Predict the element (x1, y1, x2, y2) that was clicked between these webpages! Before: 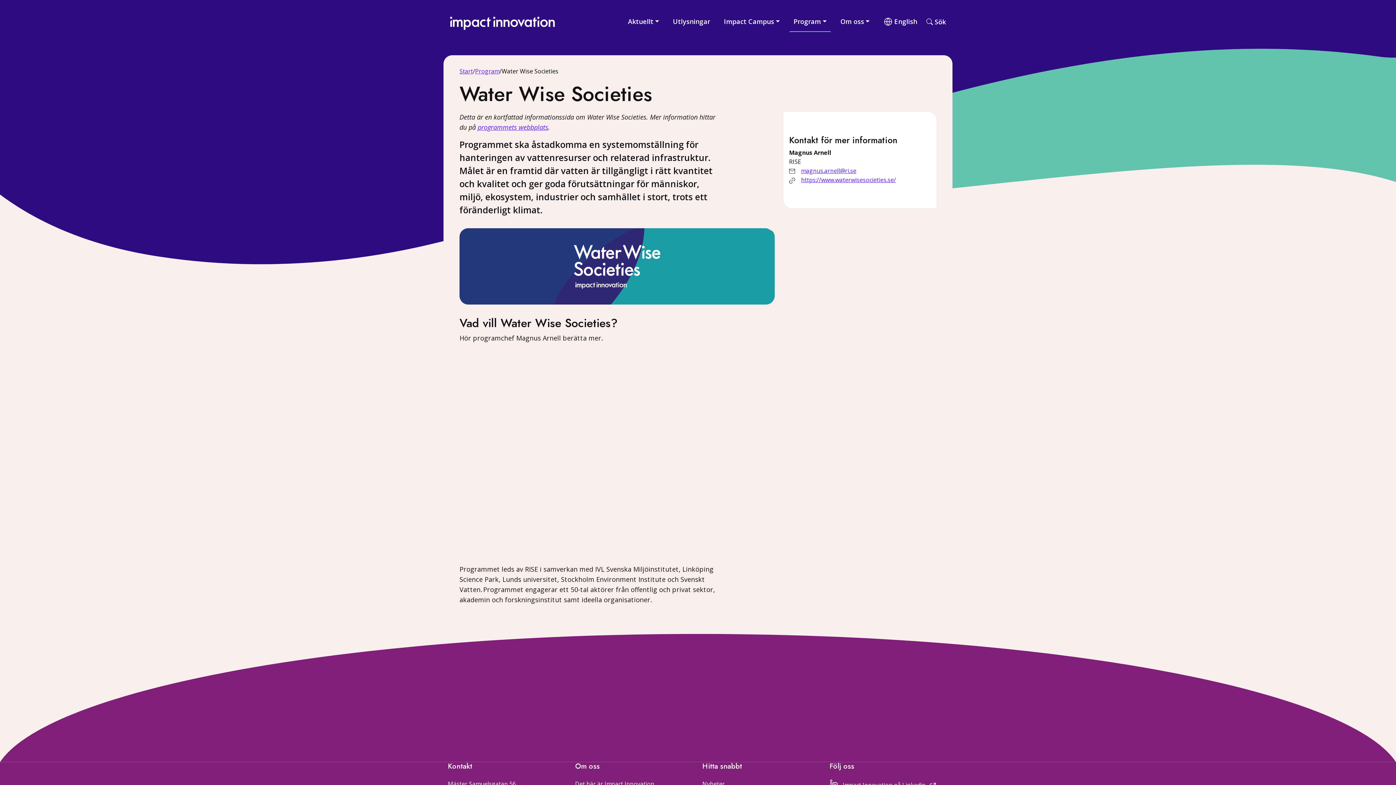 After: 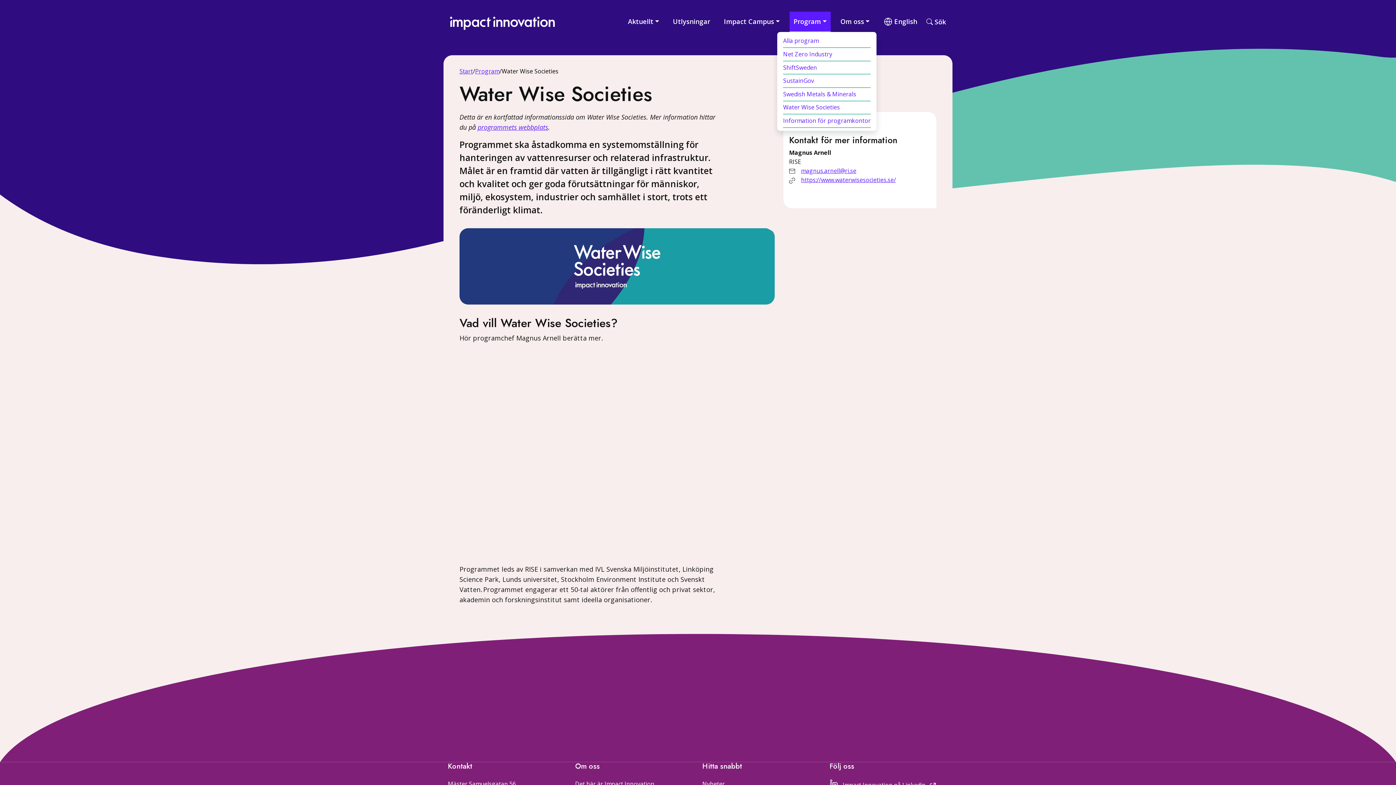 Action: label: Program bbox: (789, 11, 830, 31)